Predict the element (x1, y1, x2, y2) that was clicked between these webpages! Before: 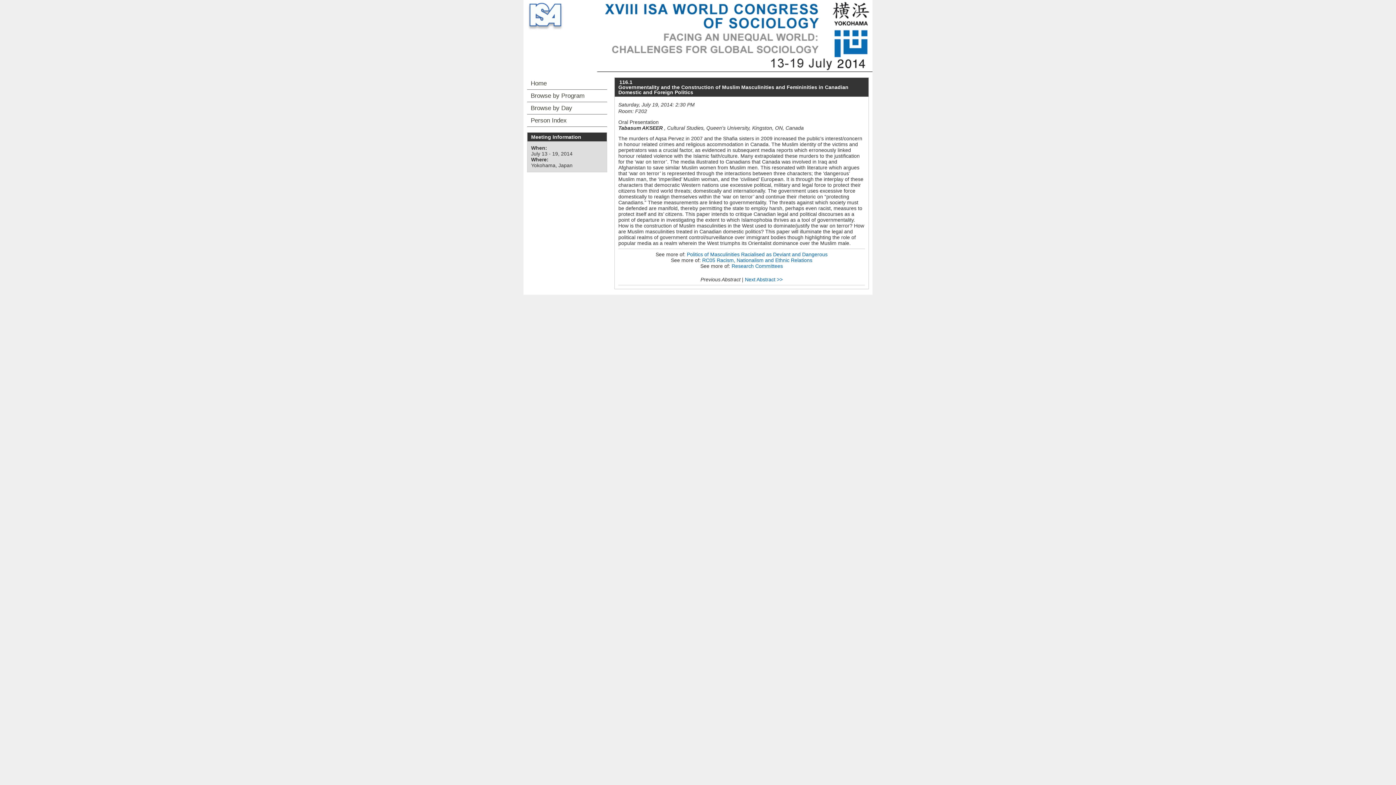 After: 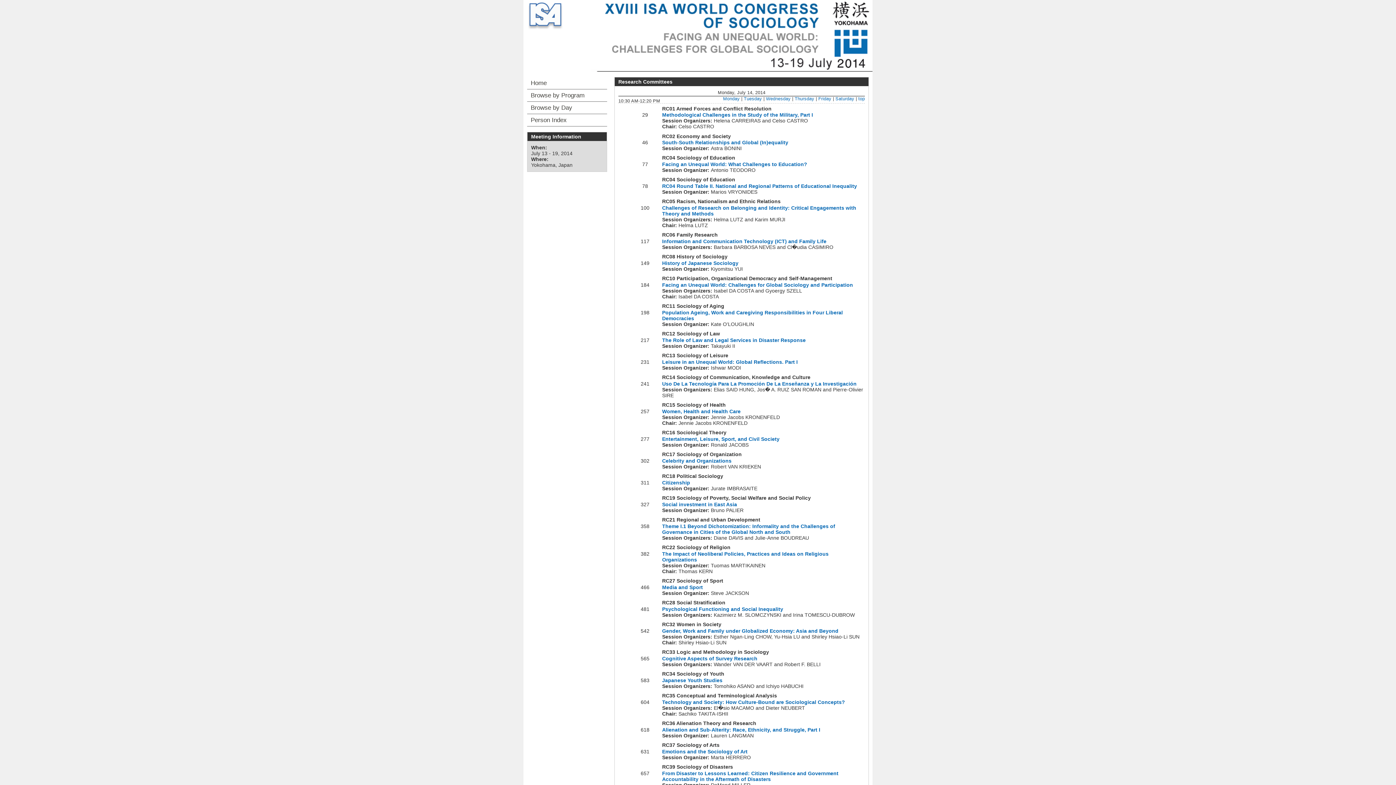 Action: label: Research Committees bbox: (731, 263, 783, 269)